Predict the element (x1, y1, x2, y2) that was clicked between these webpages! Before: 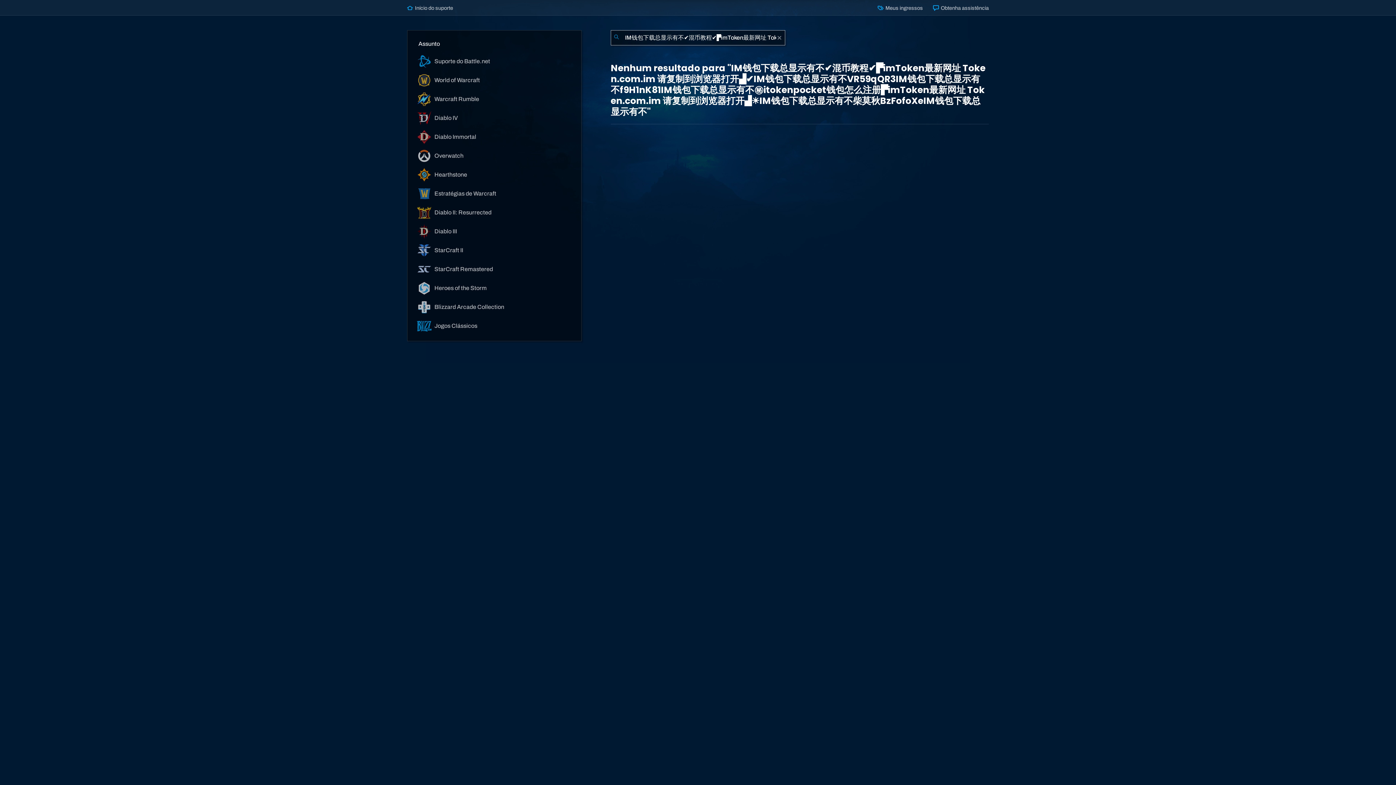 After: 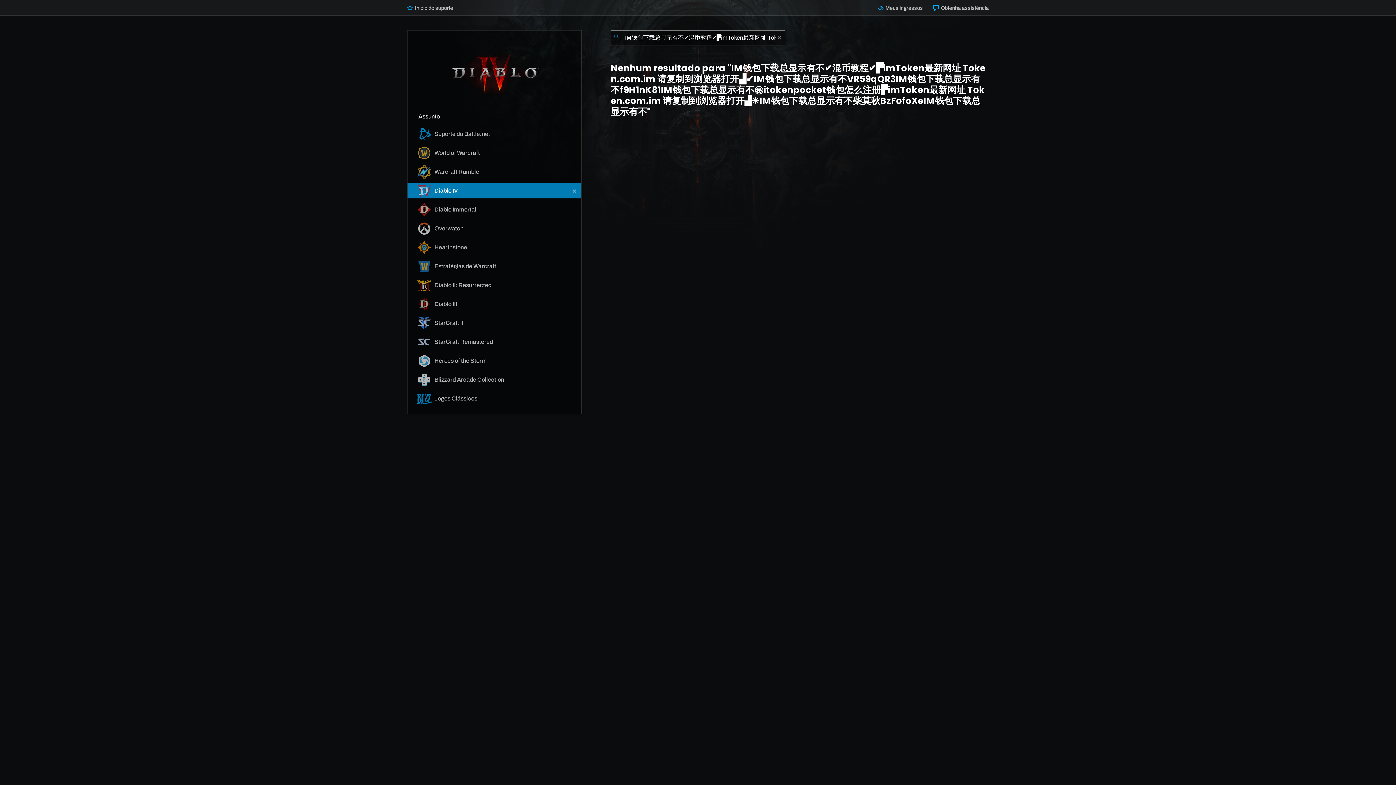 Action: label:  Diablo IV bbox: (407, 110, 581, 125)